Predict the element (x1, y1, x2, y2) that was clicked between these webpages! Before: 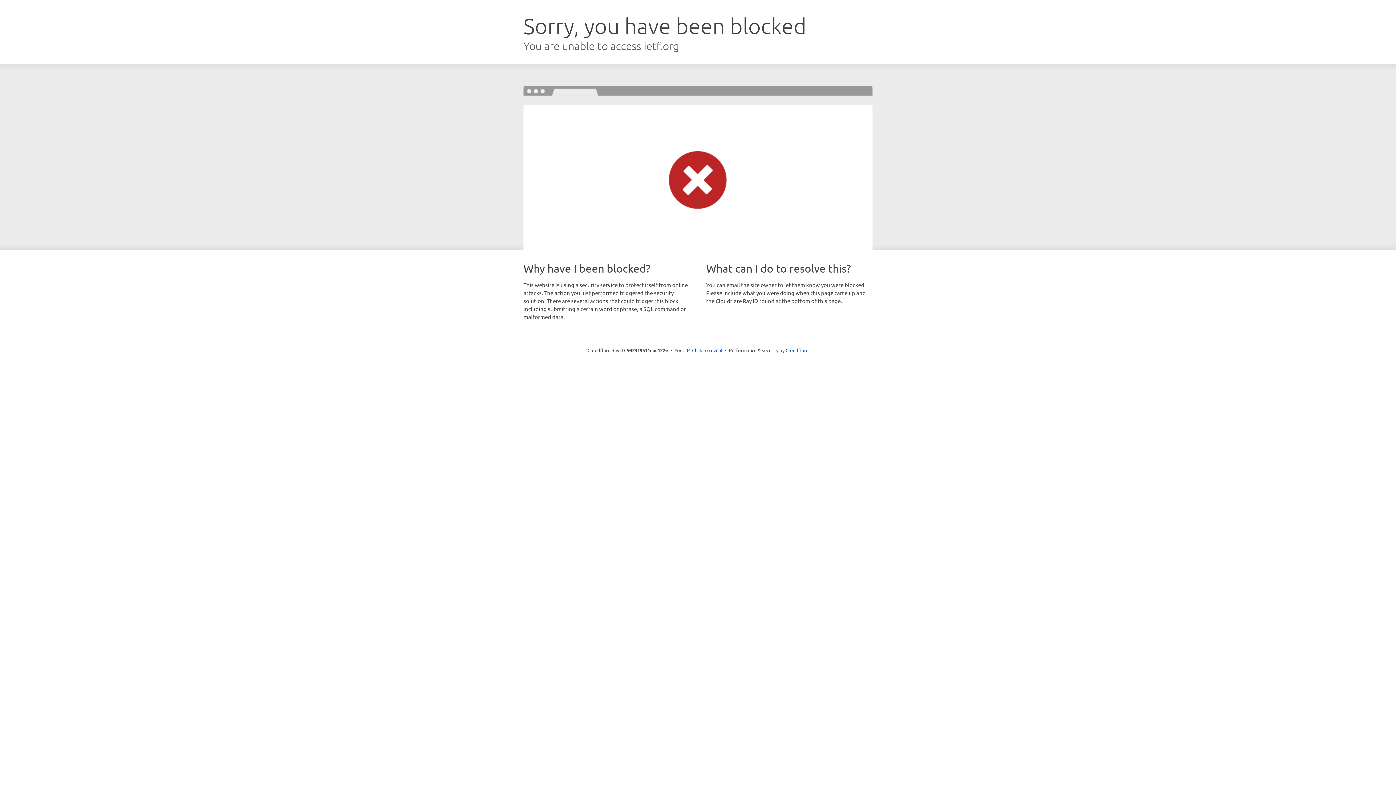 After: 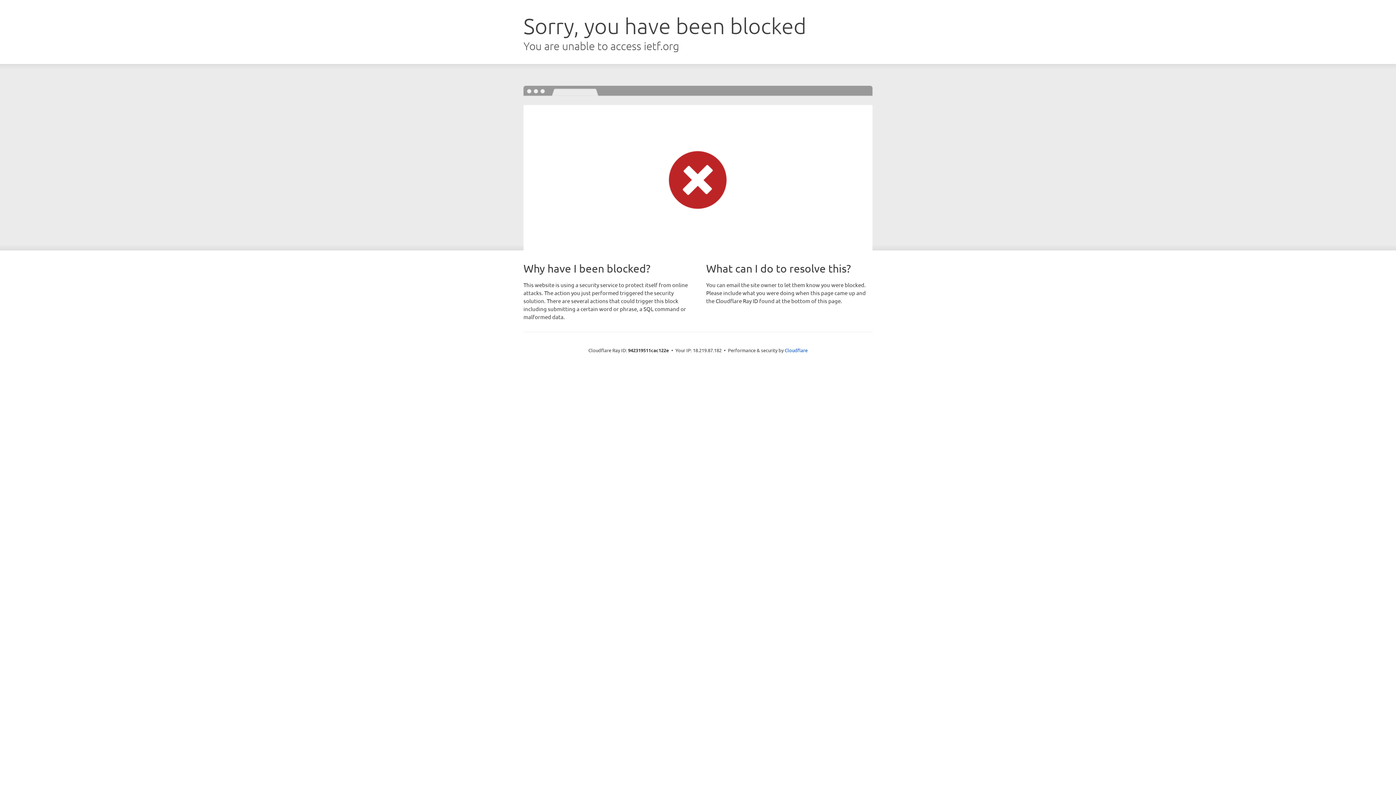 Action: label: Click to reveal bbox: (692, 346, 722, 353)